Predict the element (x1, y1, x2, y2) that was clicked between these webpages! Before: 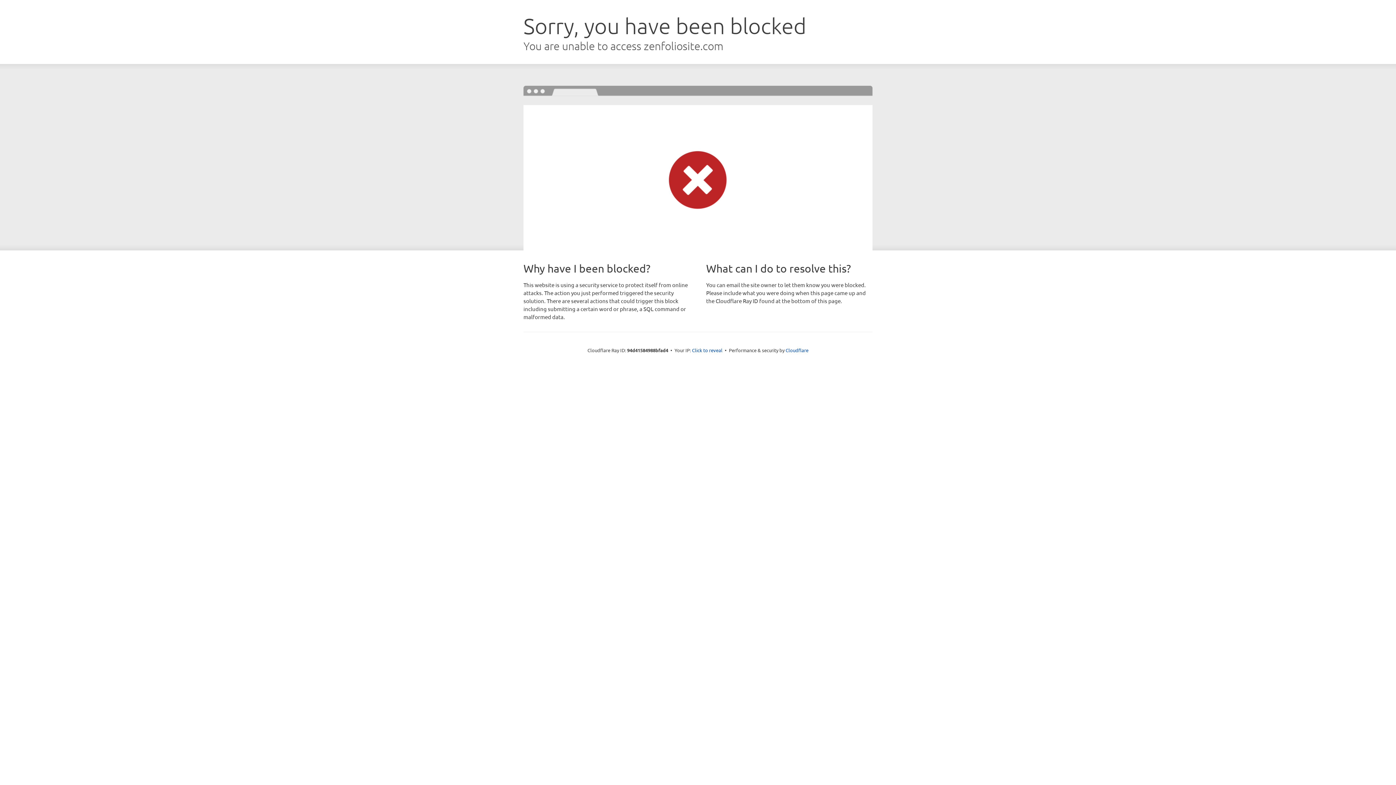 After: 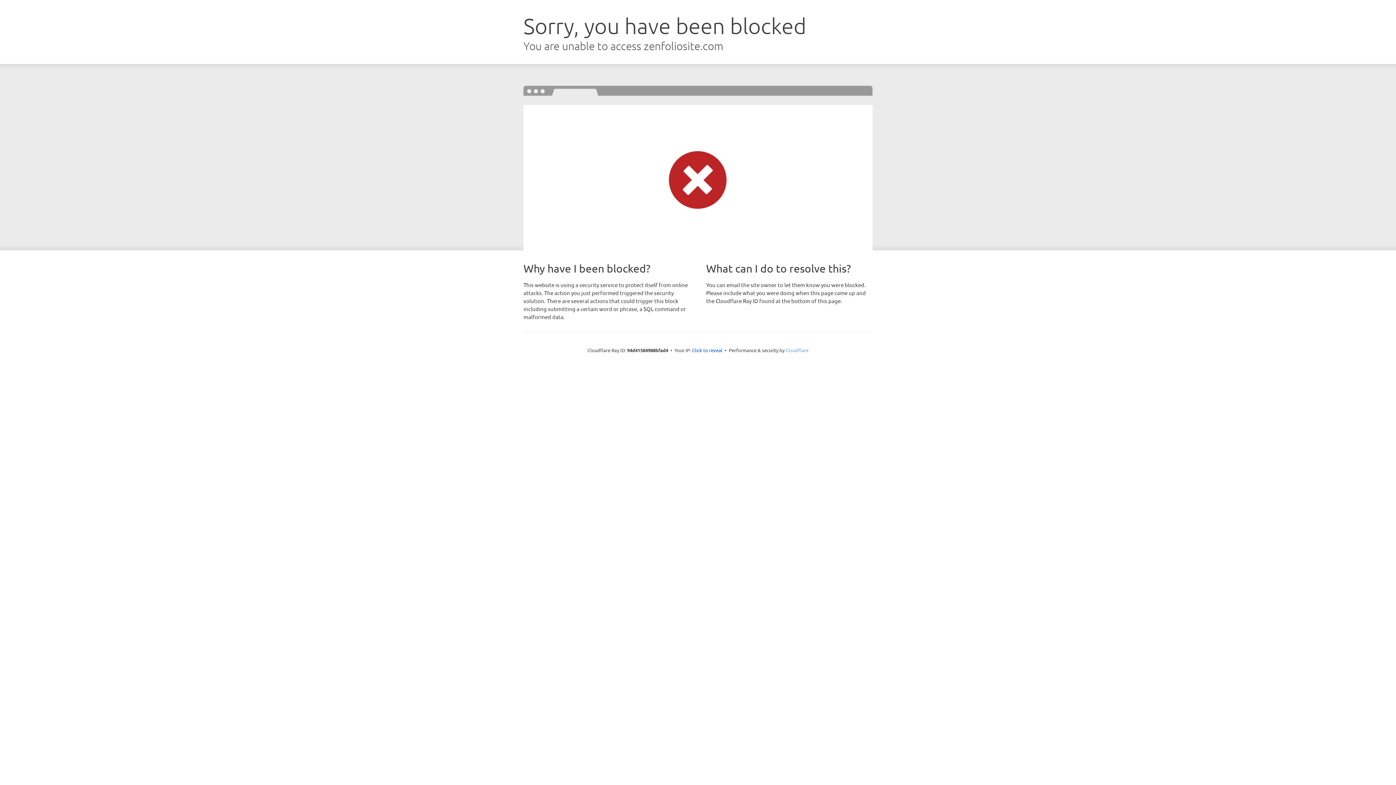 Action: label: Cloudflare bbox: (785, 347, 808, 353)